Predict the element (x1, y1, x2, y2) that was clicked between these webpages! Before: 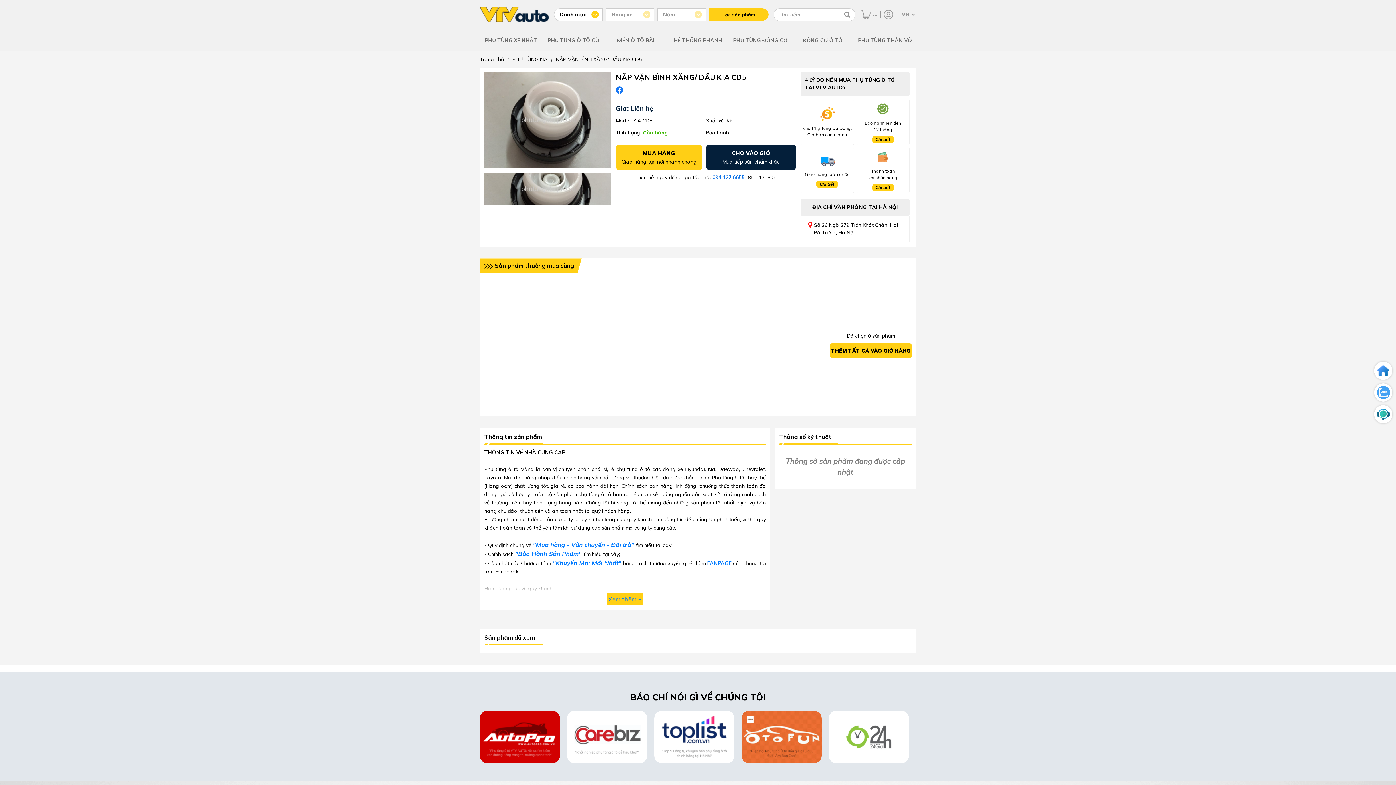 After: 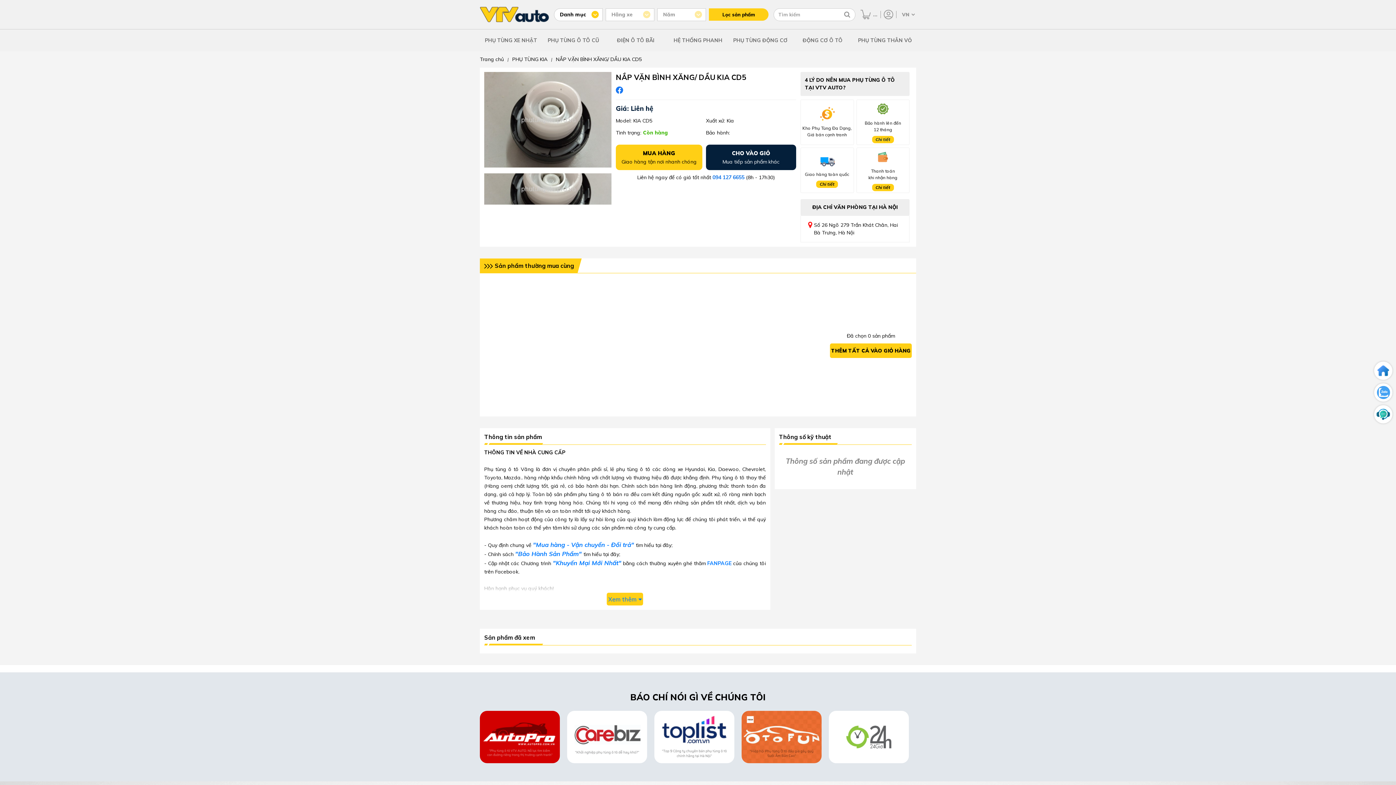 Action: bbox: (872, 135, 894, 143) label: Chi tiết